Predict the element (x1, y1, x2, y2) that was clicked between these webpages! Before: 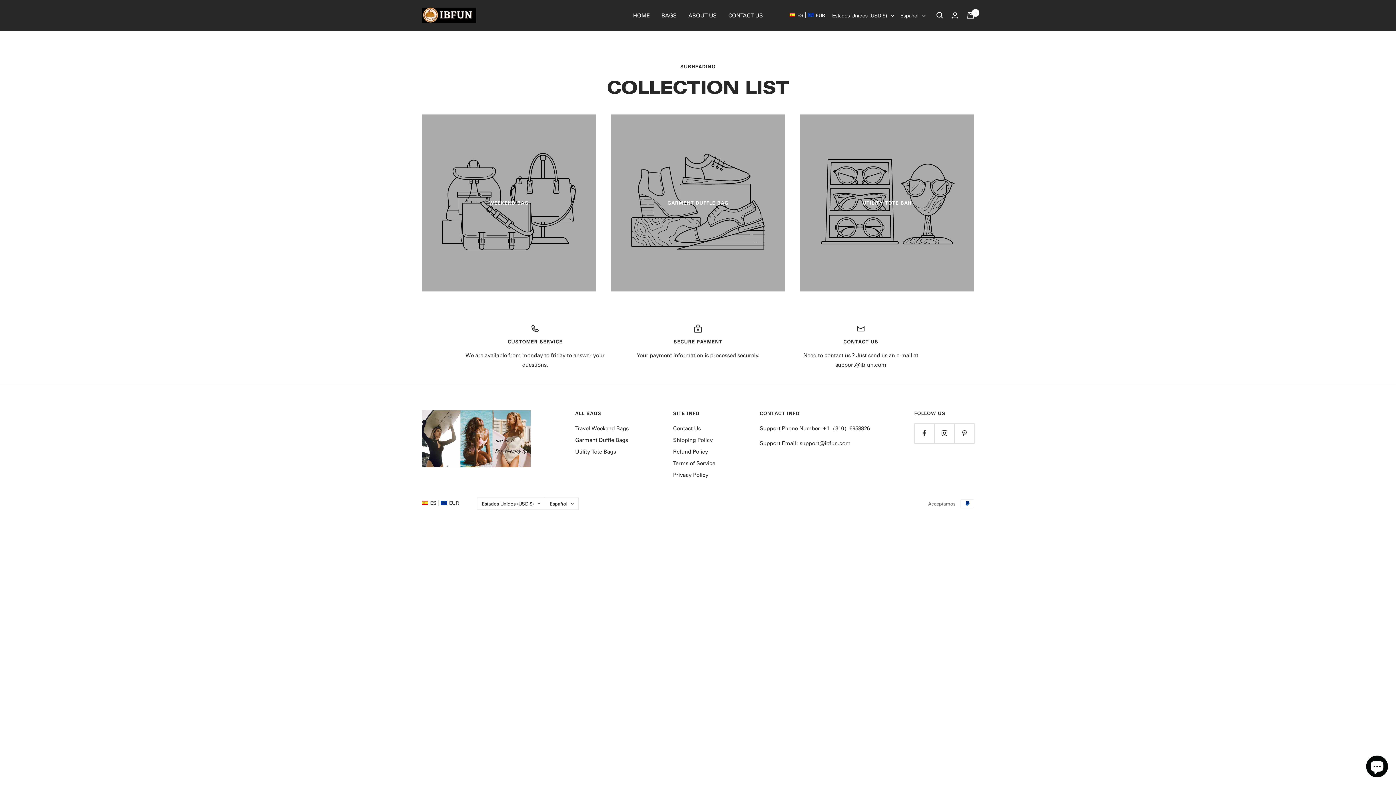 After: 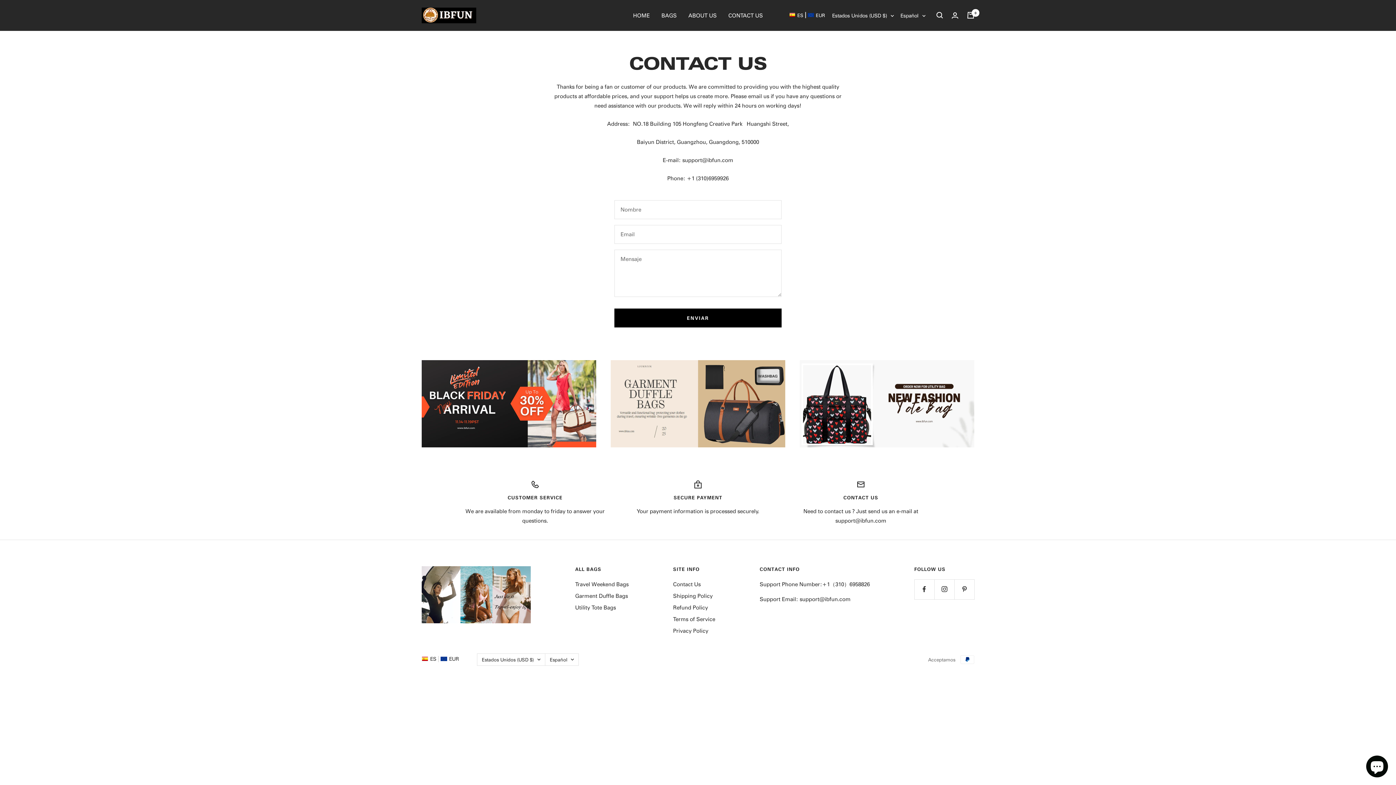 Action: label: CONTACT US bbox: (728, 10, 763, 20)